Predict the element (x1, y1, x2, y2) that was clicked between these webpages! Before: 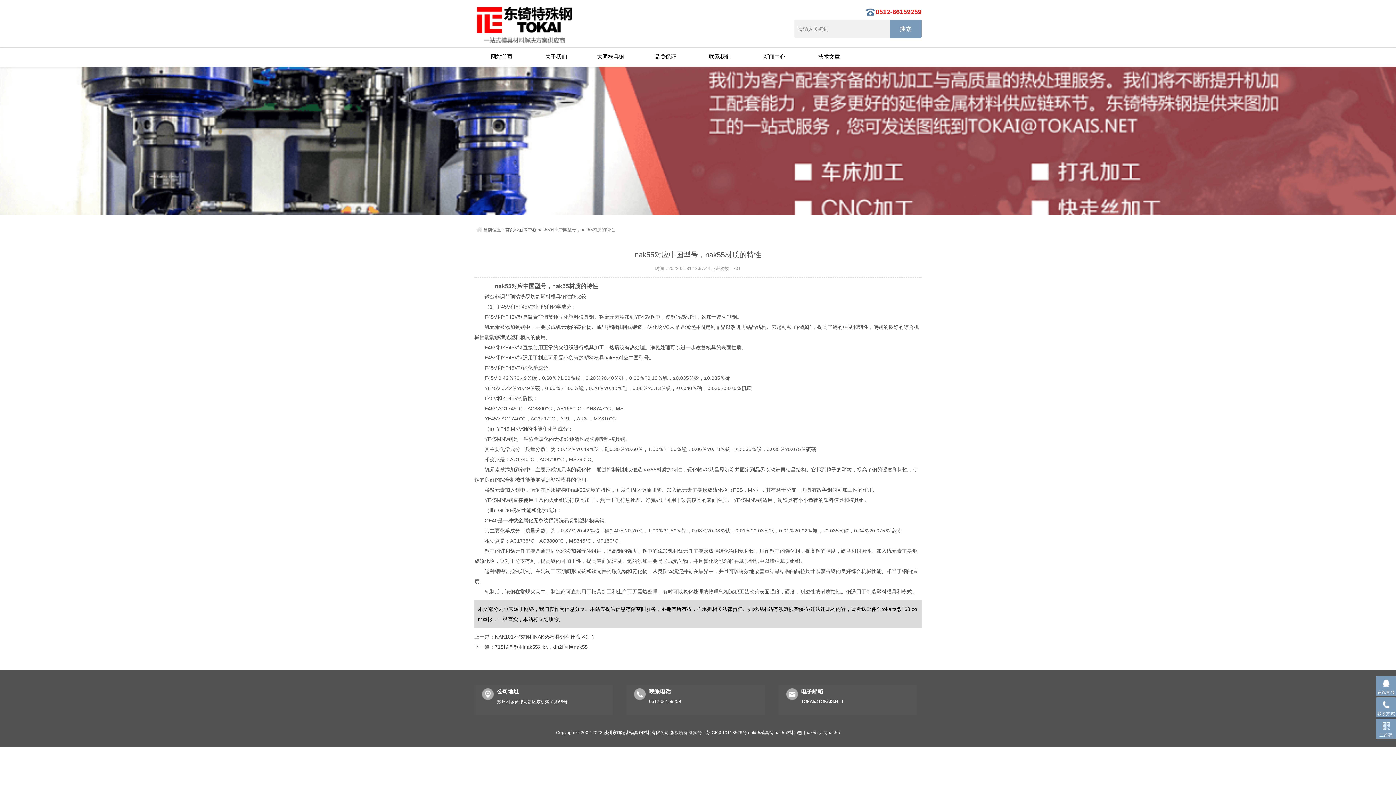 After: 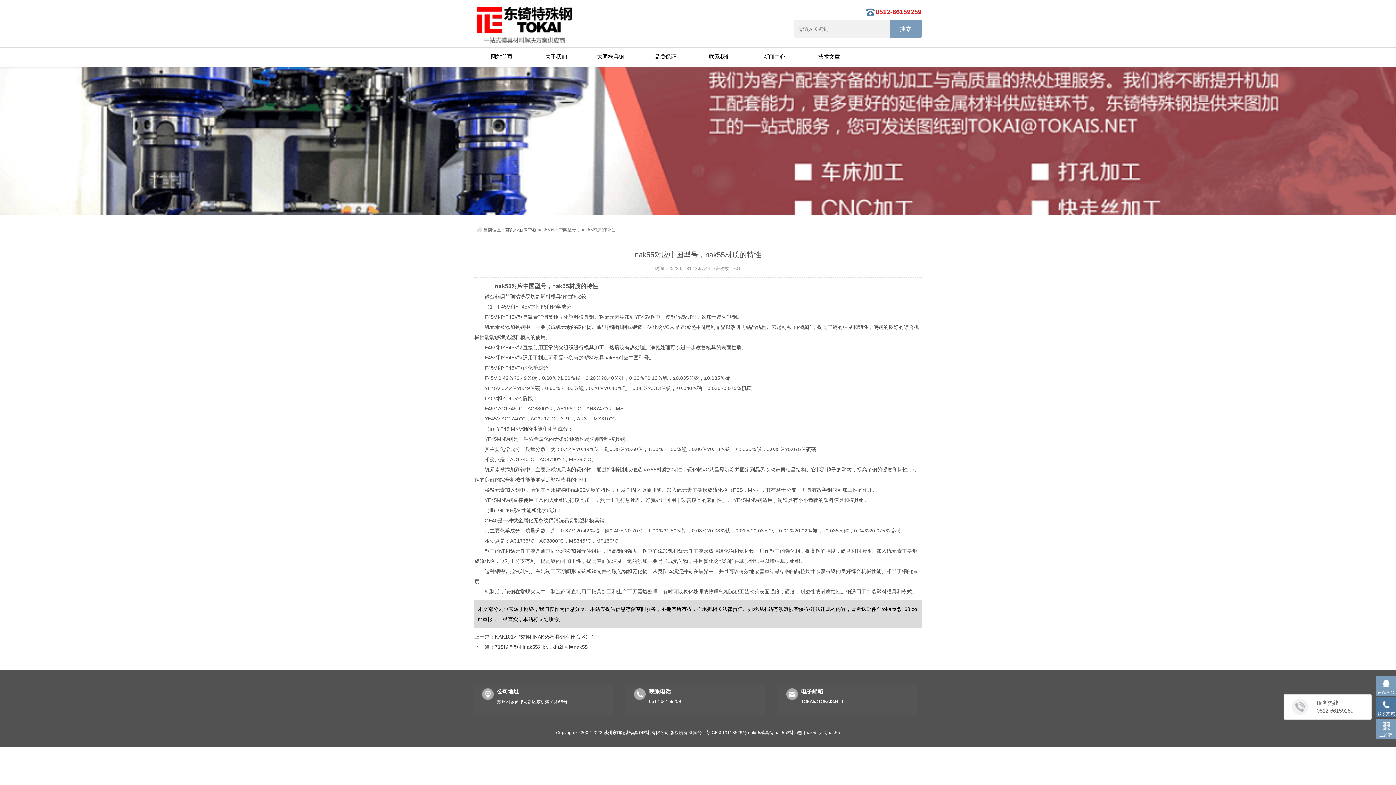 Action: bbox: (1376, 697, 1396, 717) label: 联系方式